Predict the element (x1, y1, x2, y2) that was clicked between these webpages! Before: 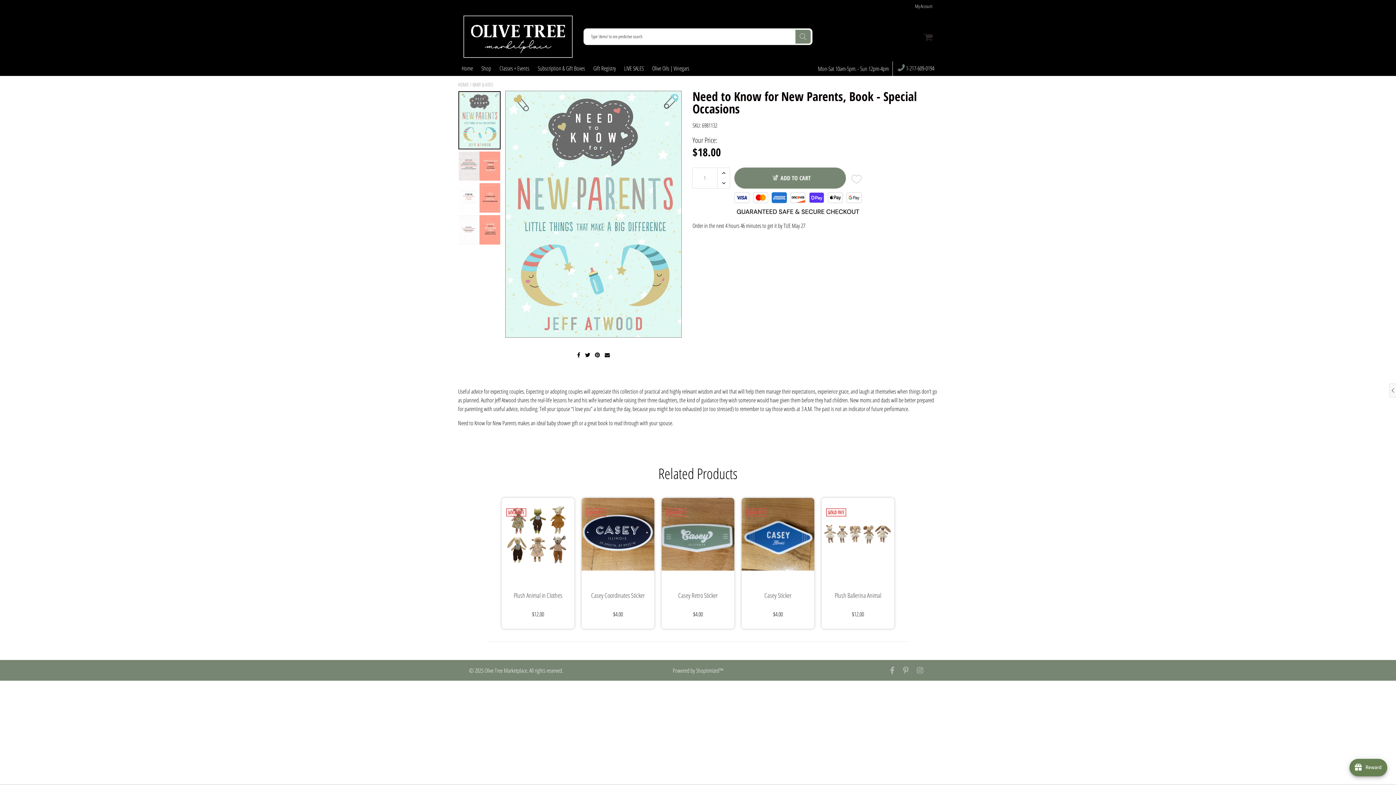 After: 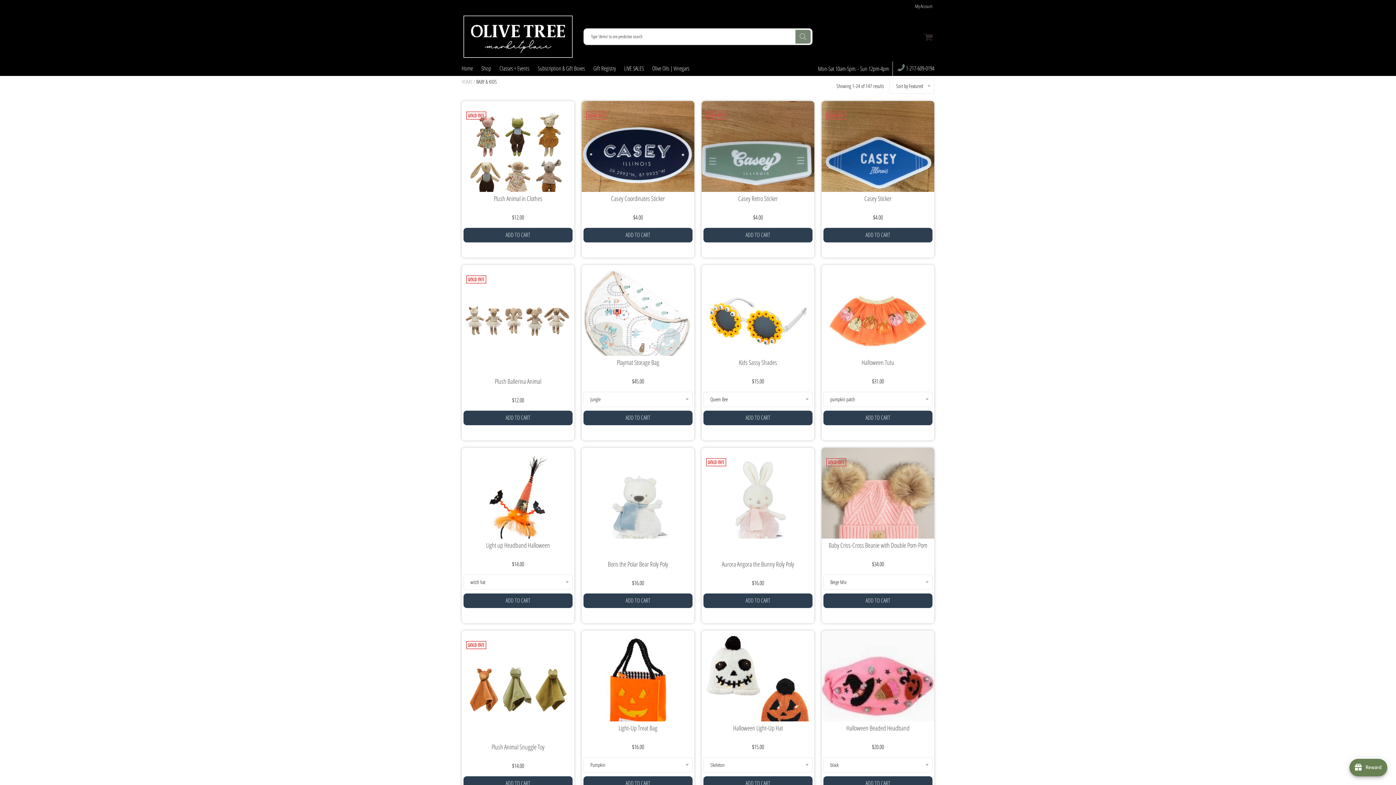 Action: bbox: (472, 81, 493, 88) label: BABY & KIDS